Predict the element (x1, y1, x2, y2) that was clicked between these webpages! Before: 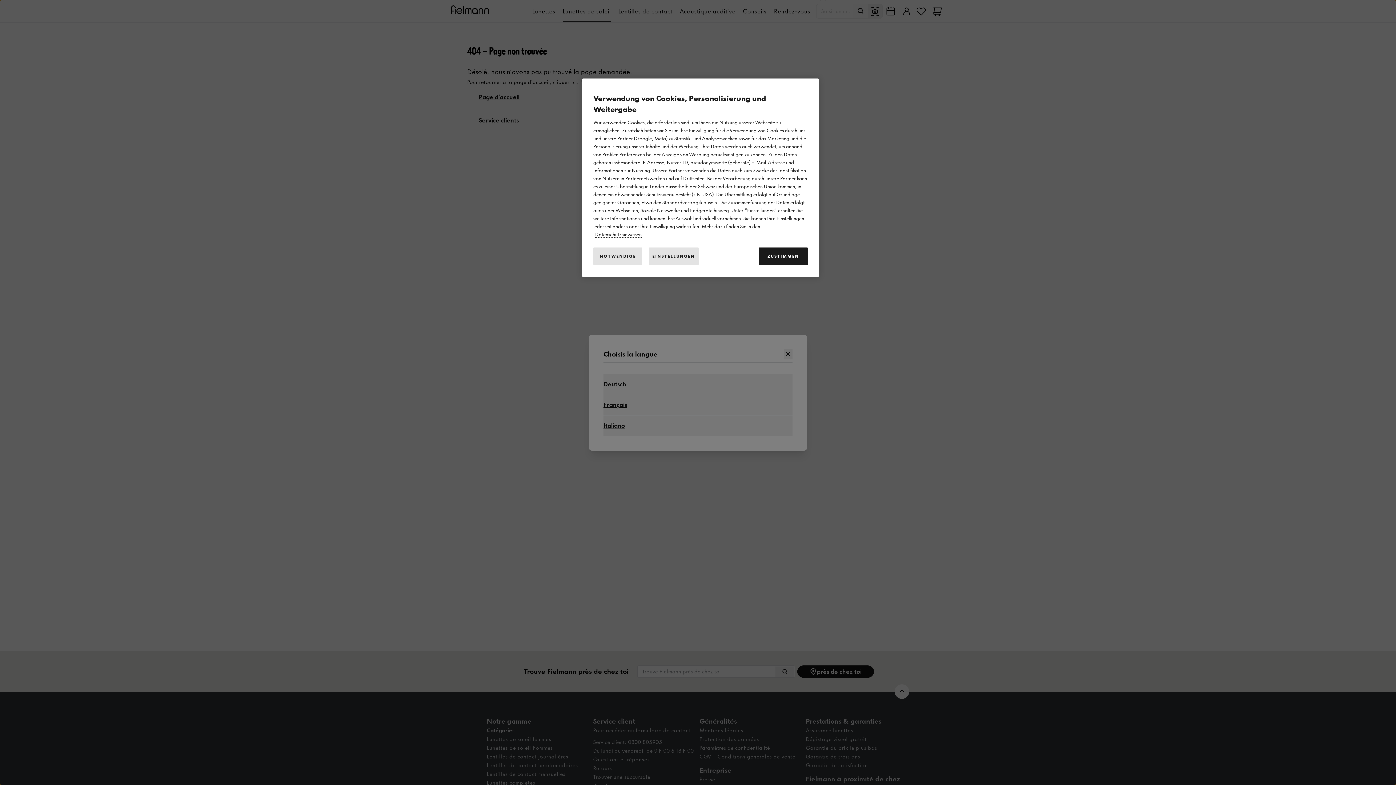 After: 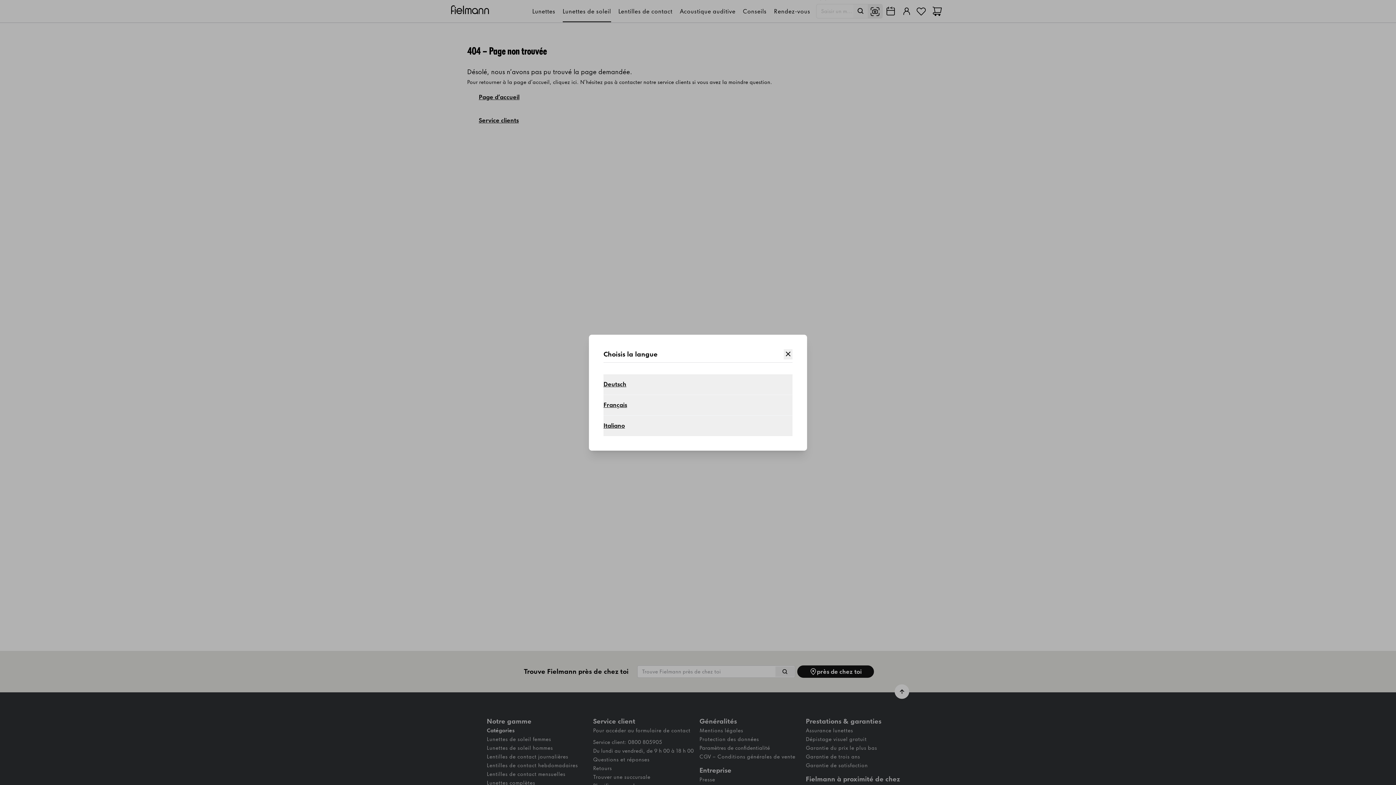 Action: bbox: (758, 247, 808, 265) label: ZUSTIMMEN